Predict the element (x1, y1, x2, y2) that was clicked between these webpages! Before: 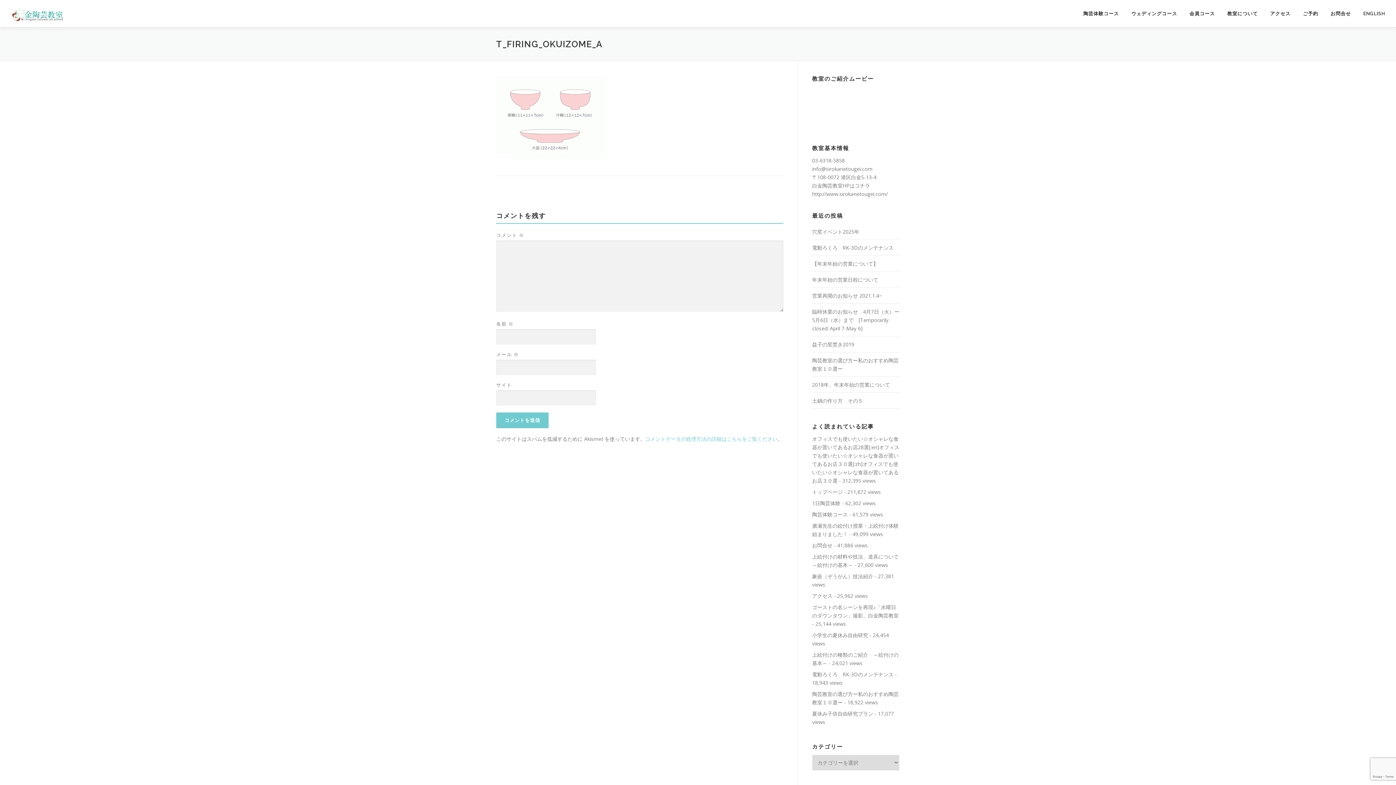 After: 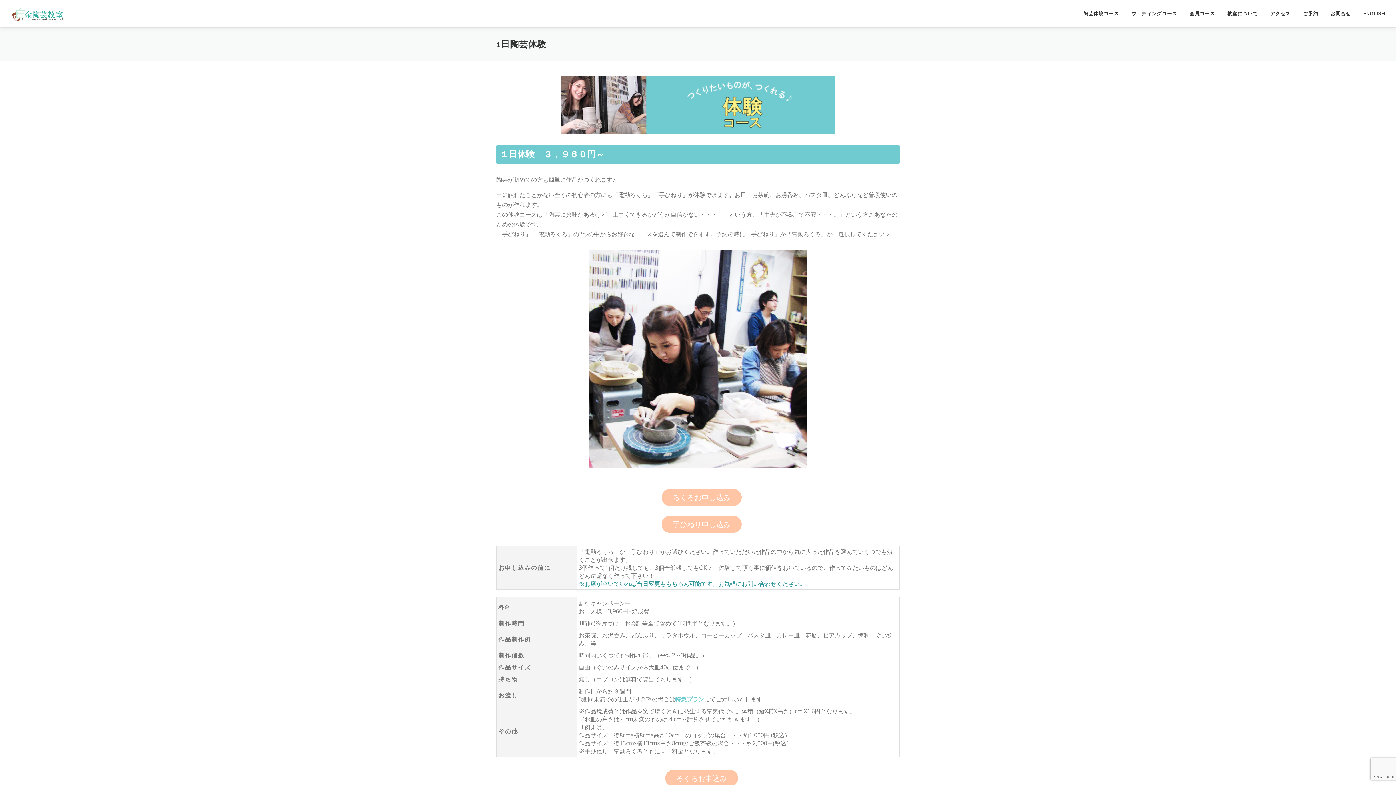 Action: bbox: (812, 500, 840, 506) label: 1日陶芸体験